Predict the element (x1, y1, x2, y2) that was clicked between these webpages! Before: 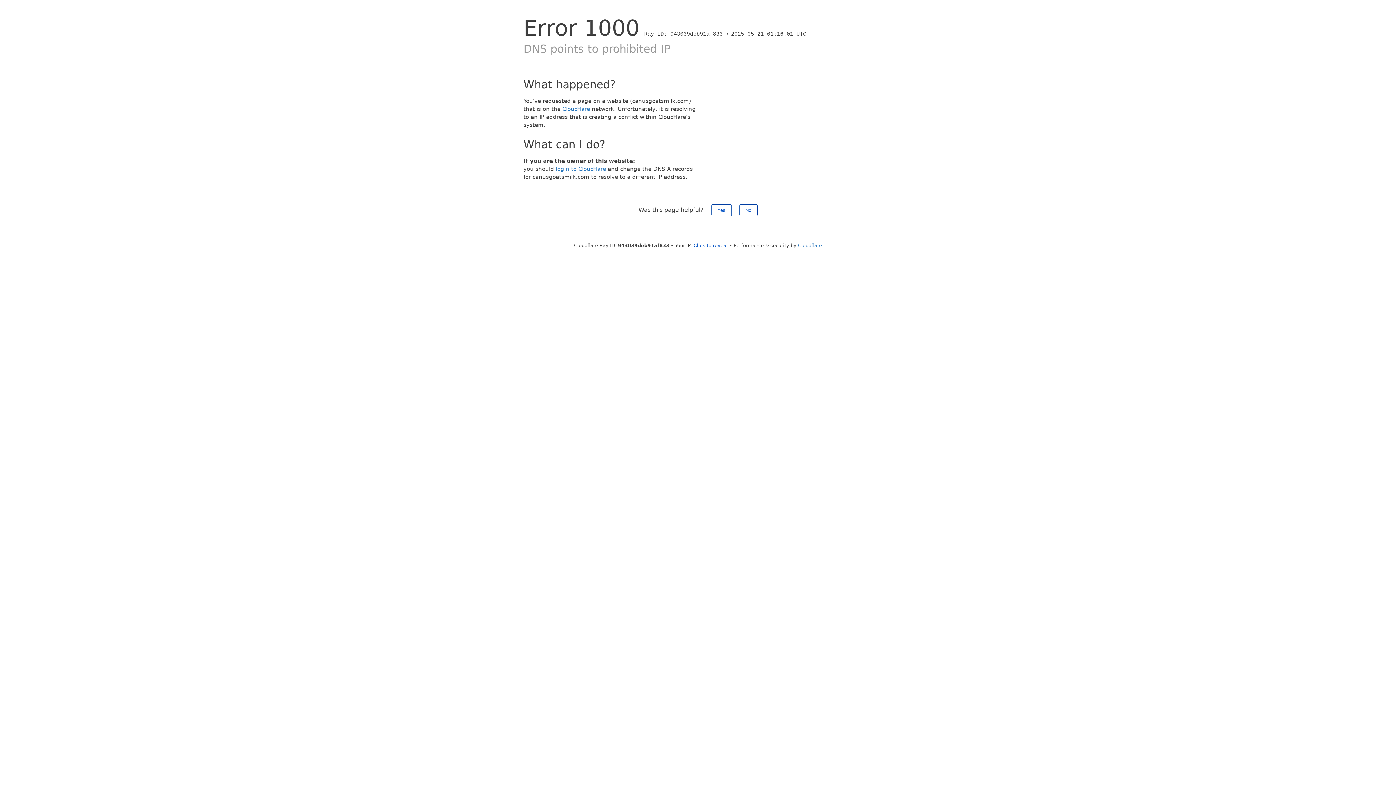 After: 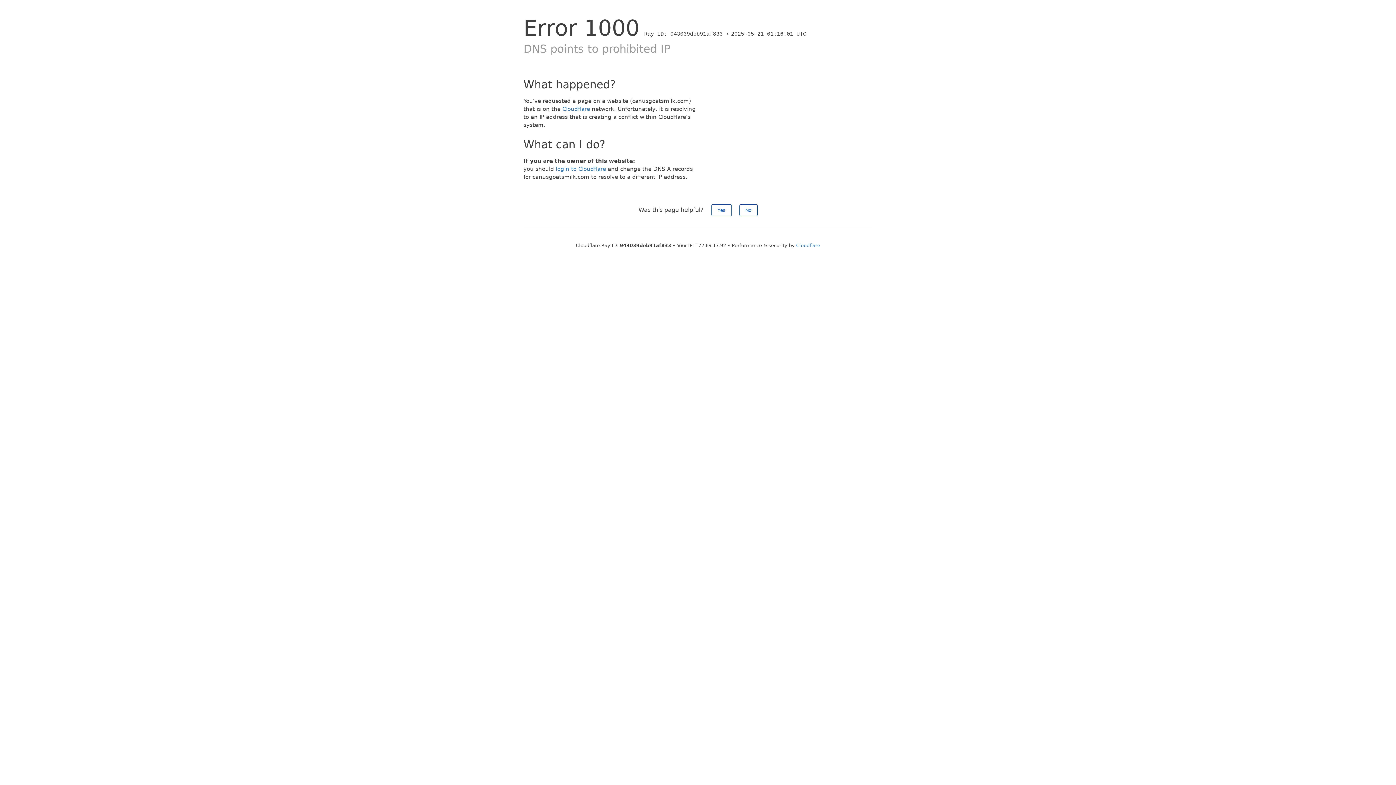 Action: bbox: (693, 242, 728, 248) label: Click to reveal